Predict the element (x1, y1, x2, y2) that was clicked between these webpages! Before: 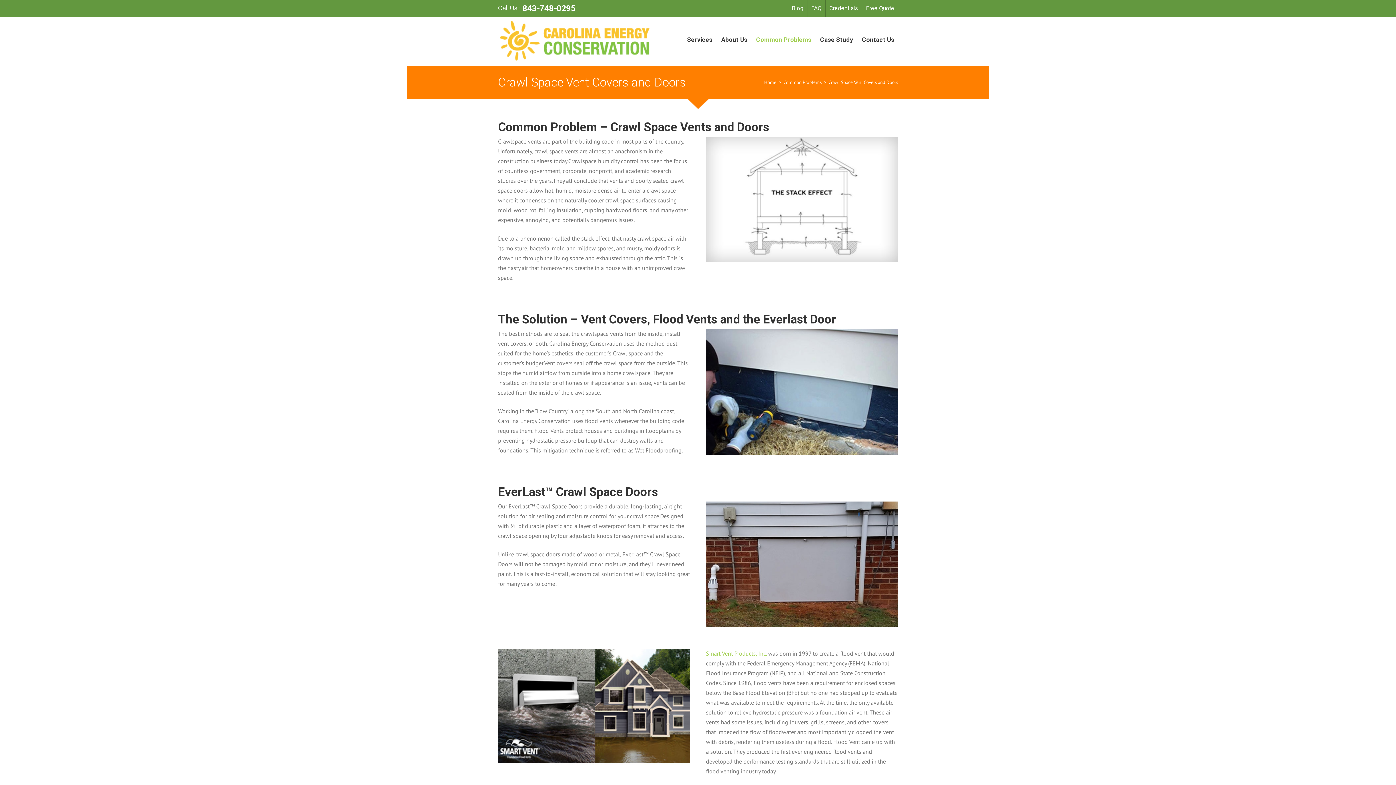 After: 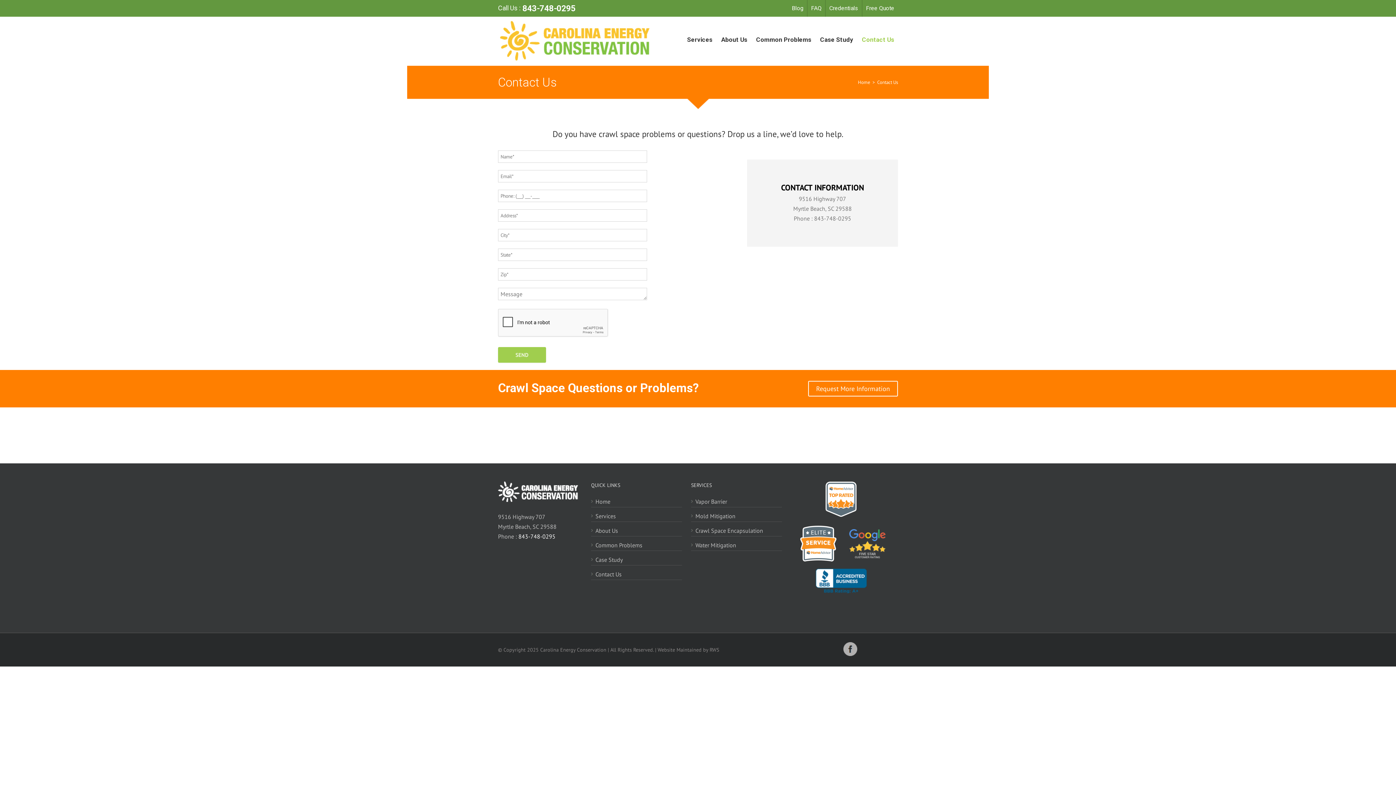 Action: bbox: (858, 28, 898, 50) label: Contact Us